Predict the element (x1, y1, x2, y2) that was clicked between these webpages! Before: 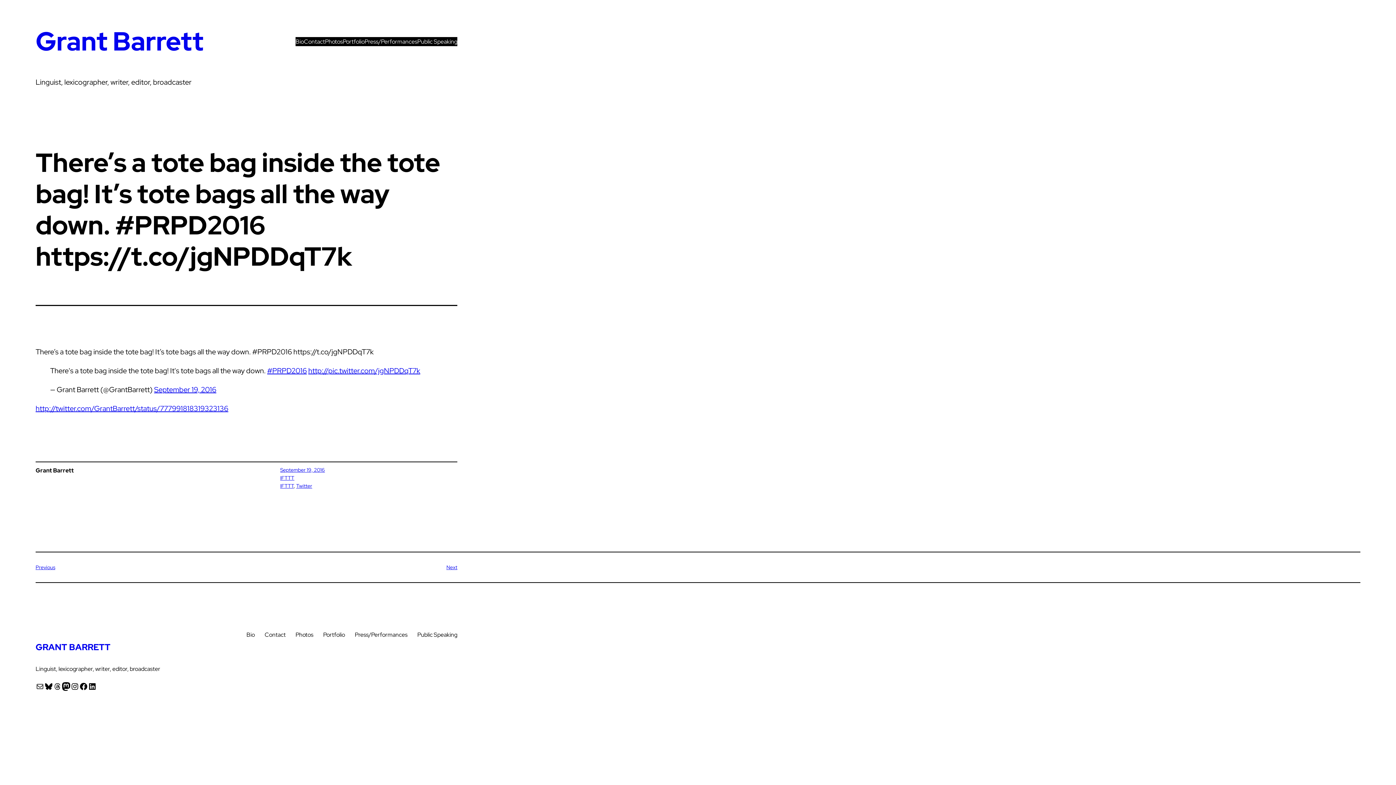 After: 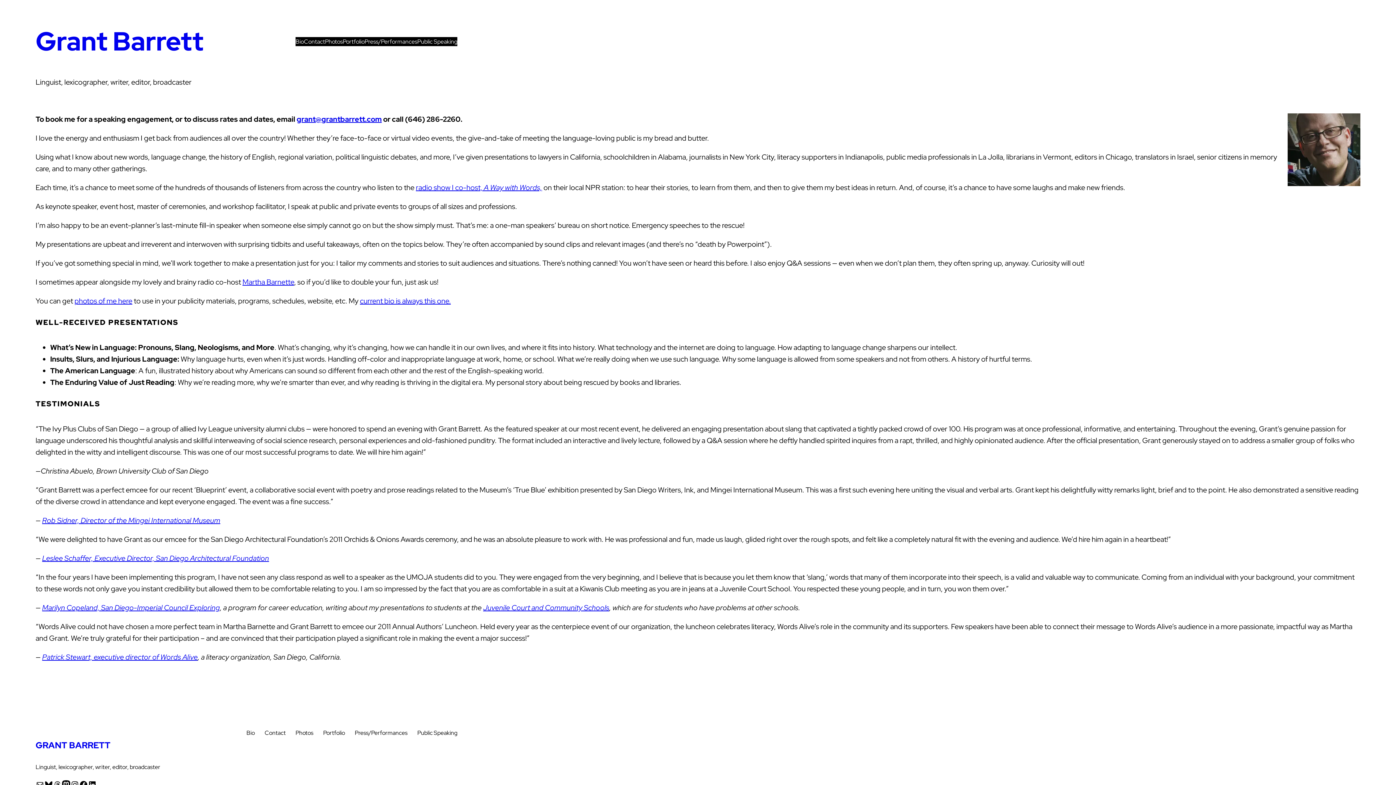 Action: bbox: (417, 630, 457, 639) label: Public Speaking